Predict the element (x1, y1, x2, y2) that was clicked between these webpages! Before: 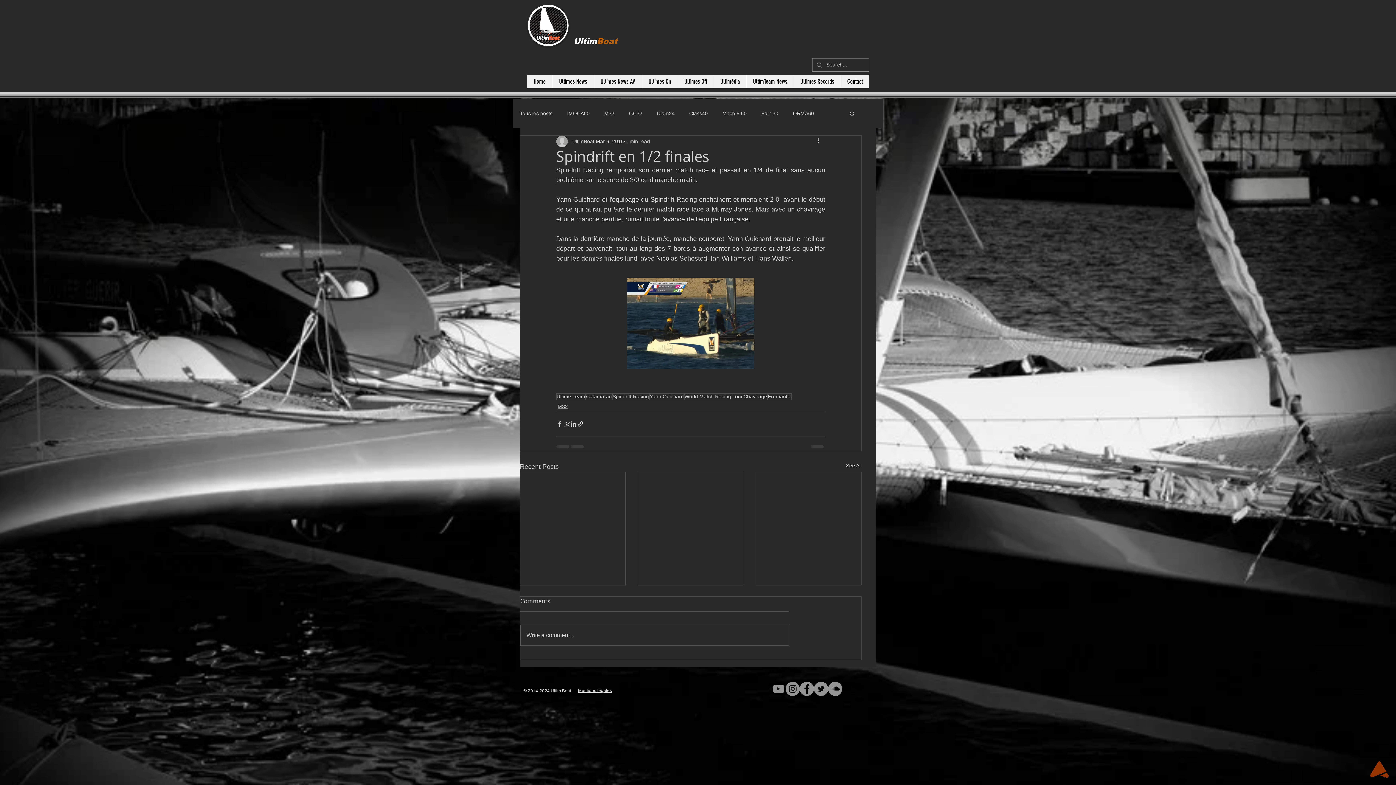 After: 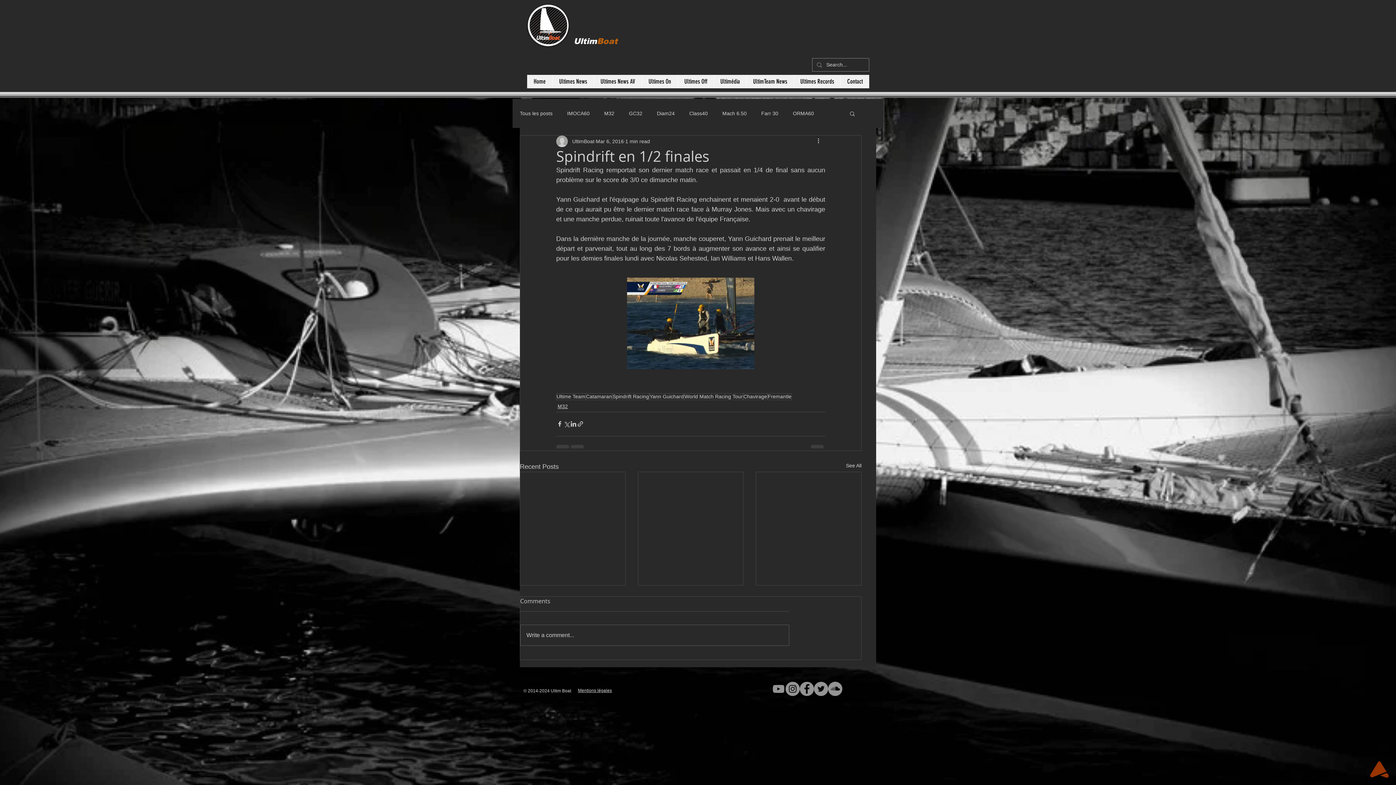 Action: bbox: (849, 110, 856, 116) label: Search